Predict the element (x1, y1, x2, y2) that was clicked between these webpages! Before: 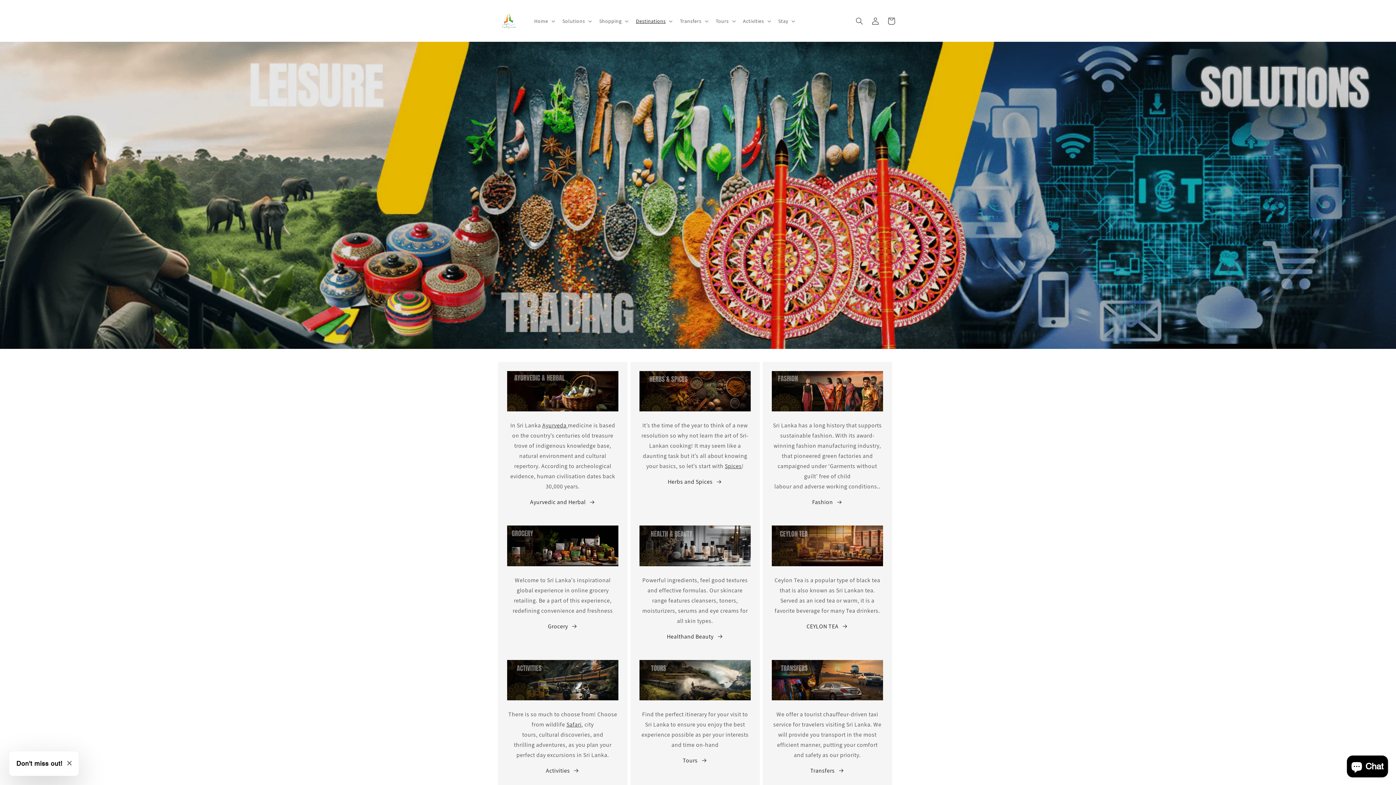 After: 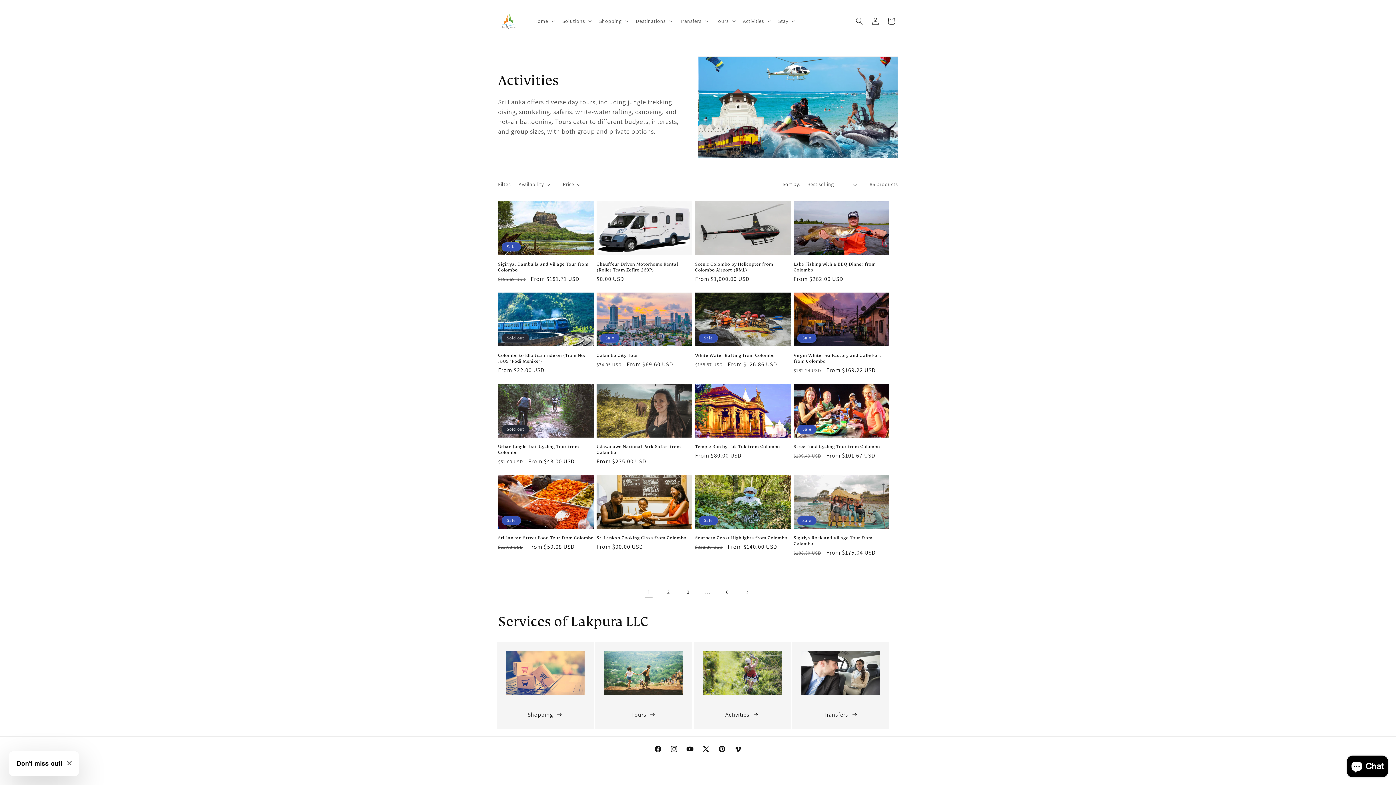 Action: bbox: (546, 766, 579, 776) label: Activities 